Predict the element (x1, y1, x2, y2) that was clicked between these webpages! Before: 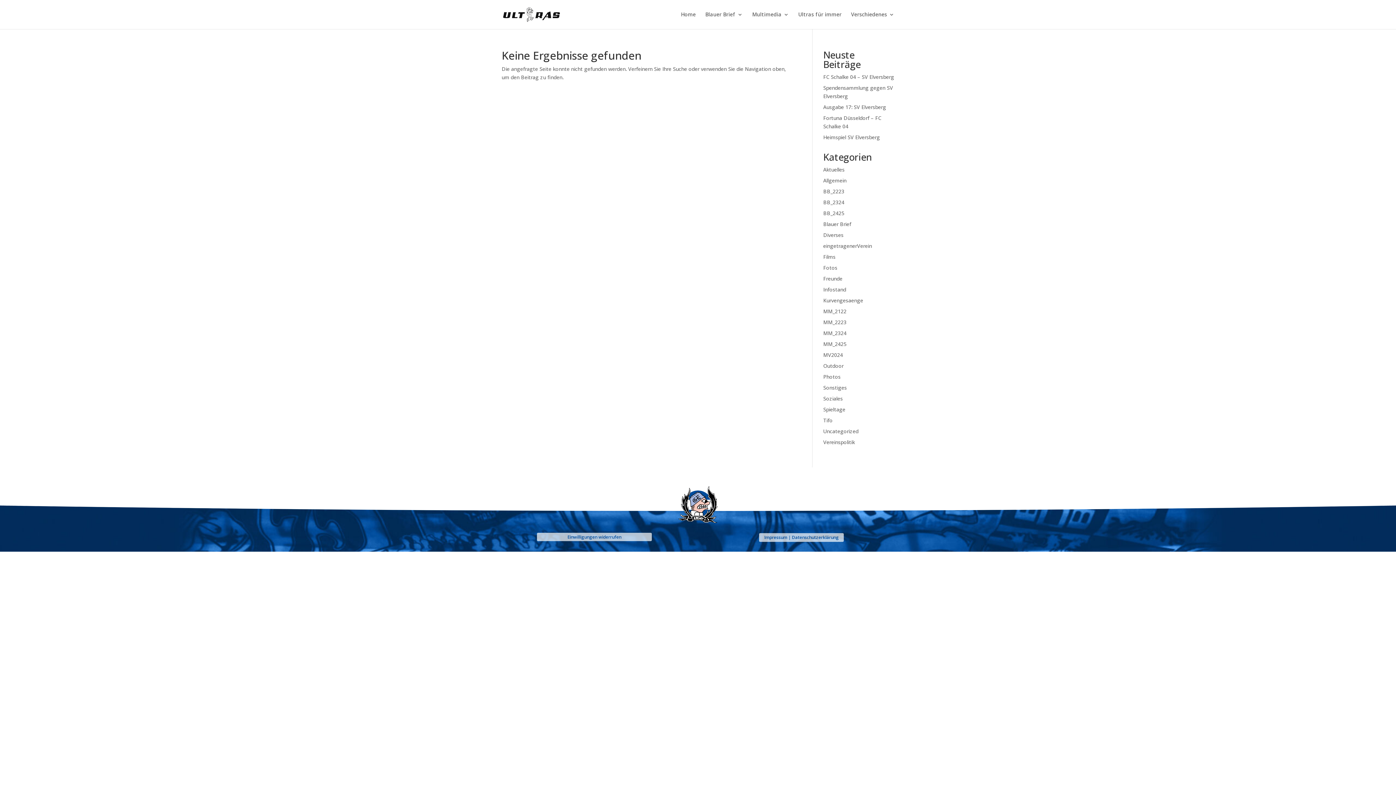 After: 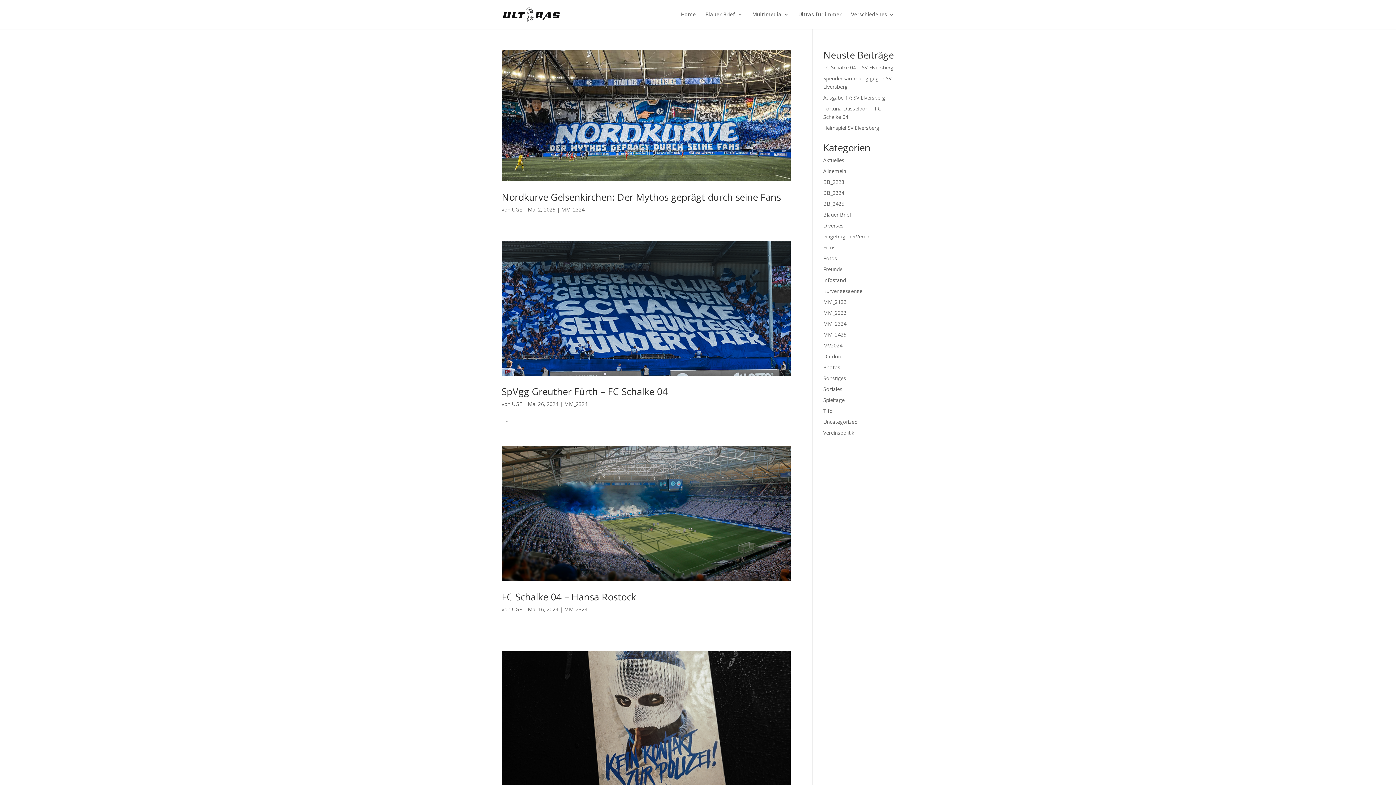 Action: label: MM_2324 bbox: (823, 329, 846, 336)